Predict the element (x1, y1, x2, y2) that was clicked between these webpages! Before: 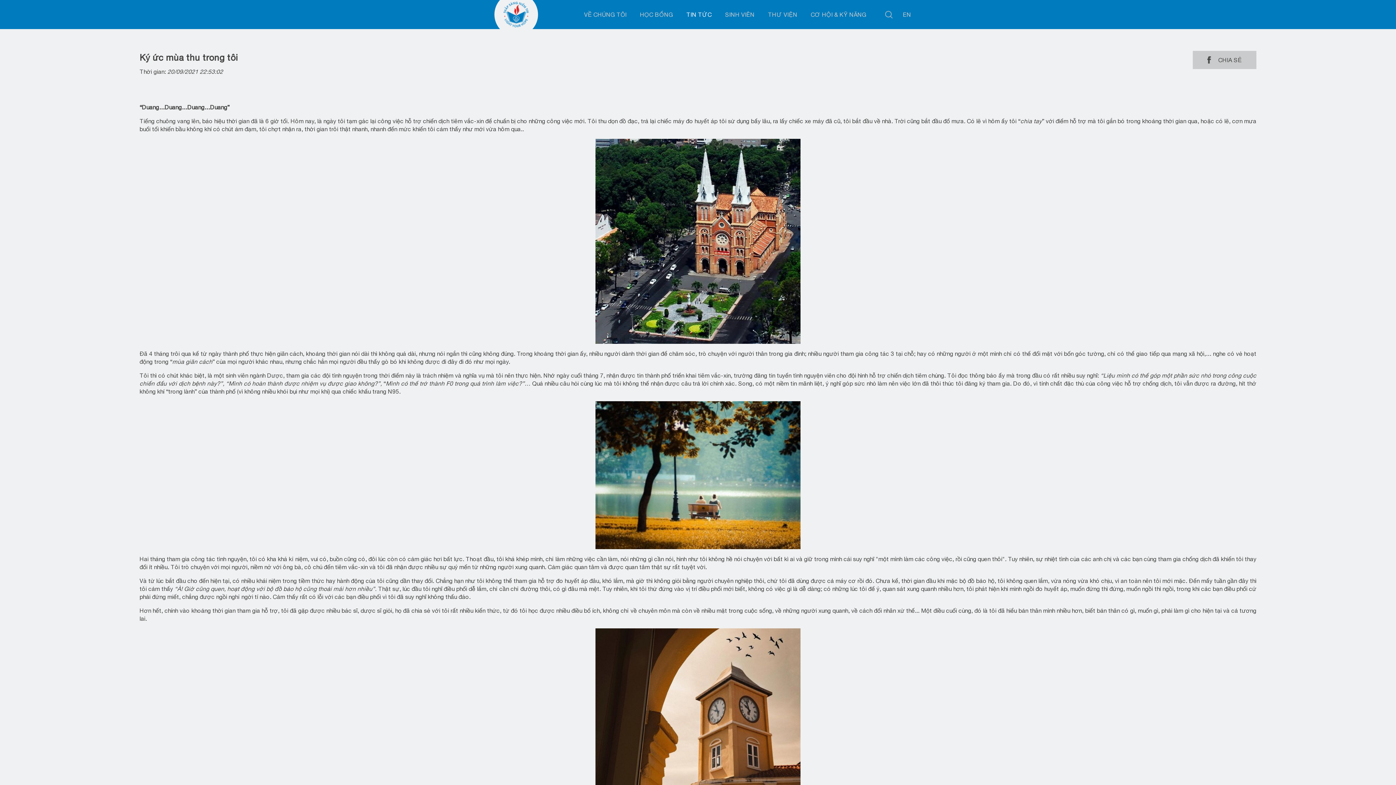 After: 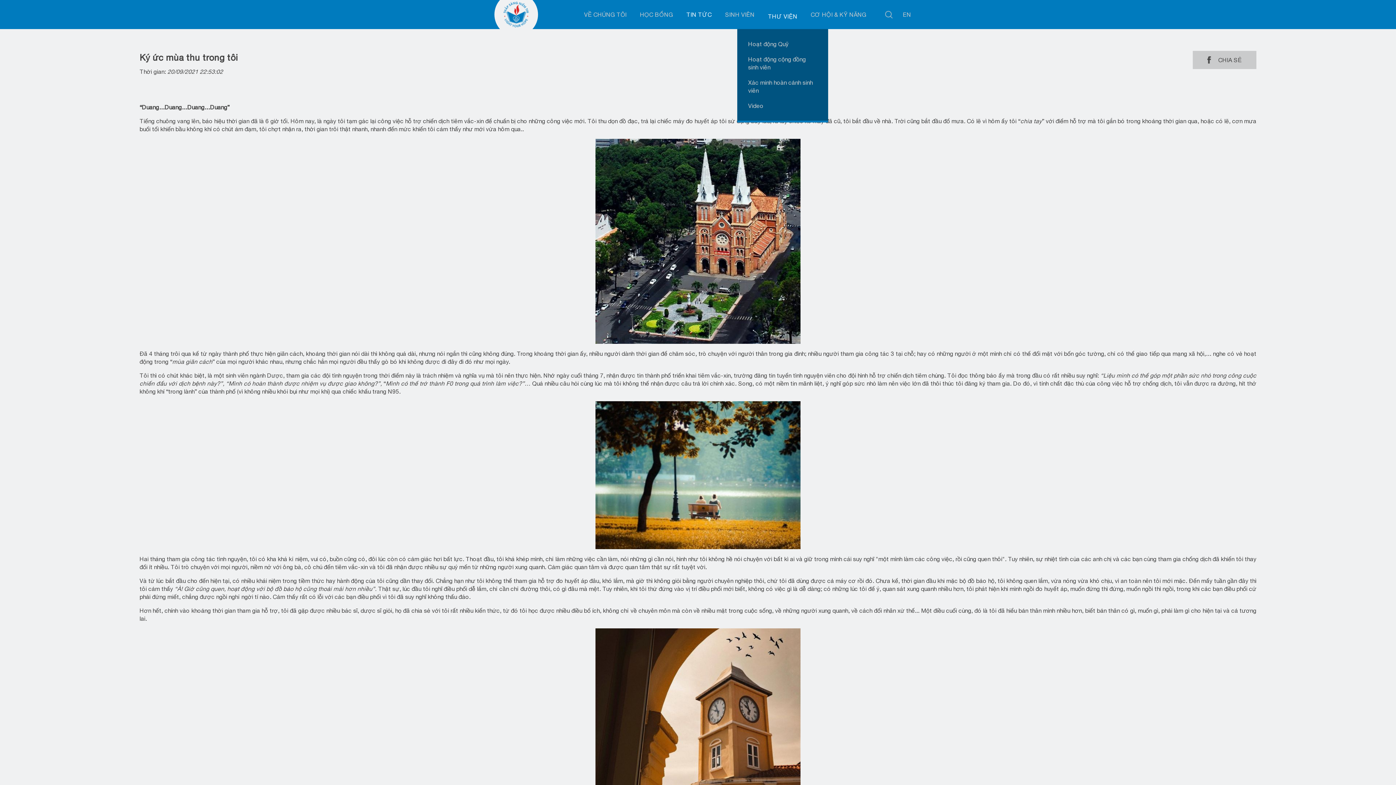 Action: label: THƯ VIỆN bbox: (768, 0, 797, 29)